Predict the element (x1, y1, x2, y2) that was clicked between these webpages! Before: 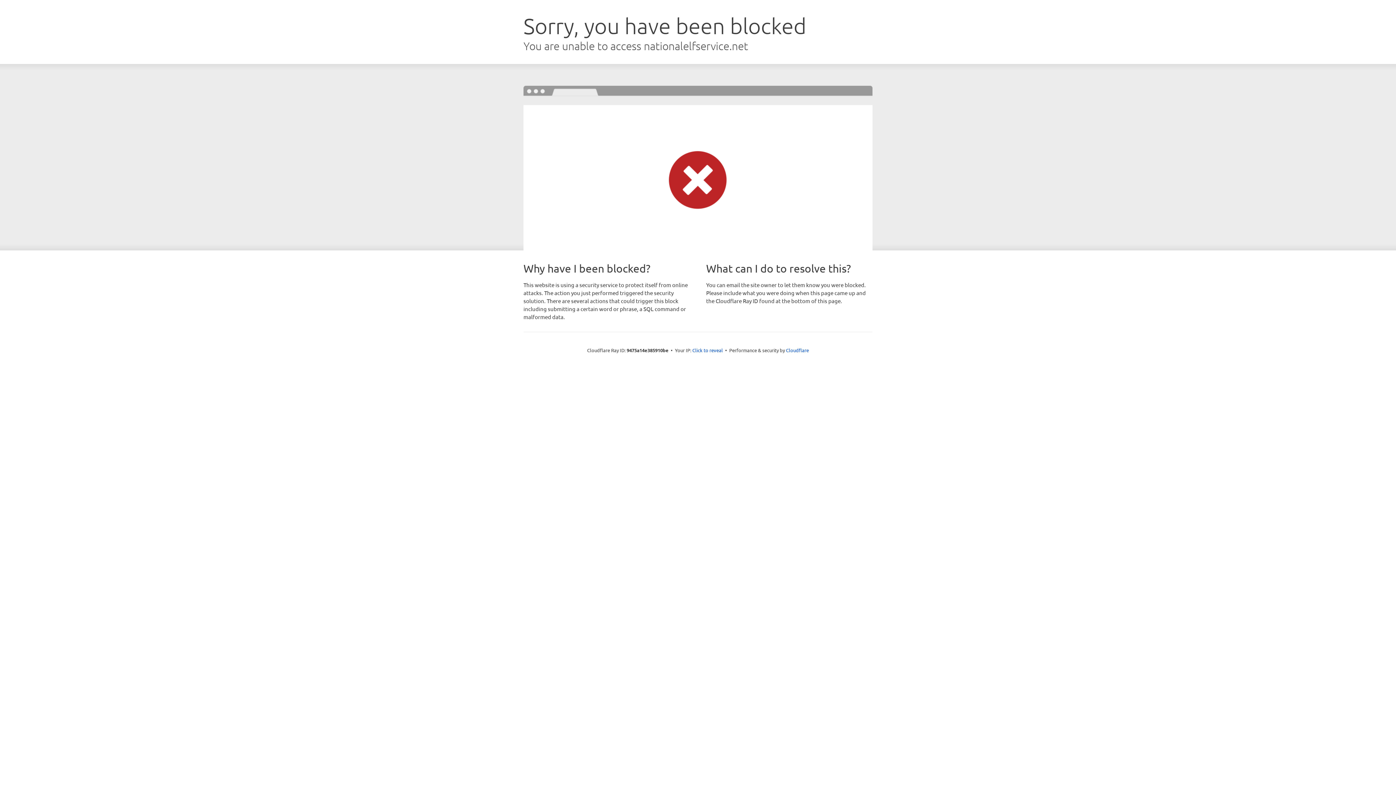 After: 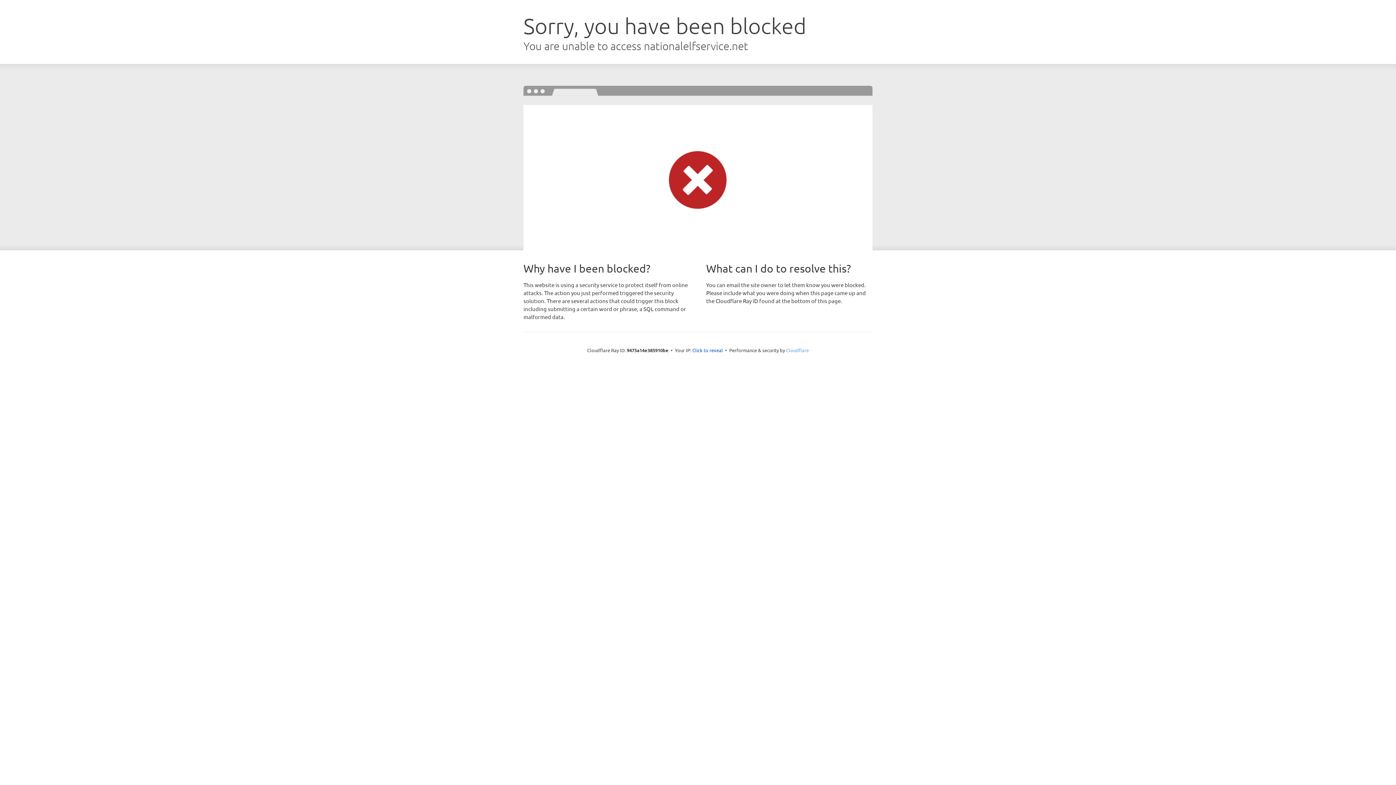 Action: bbox: (786, 347, 809, 353) label: Cloudflare